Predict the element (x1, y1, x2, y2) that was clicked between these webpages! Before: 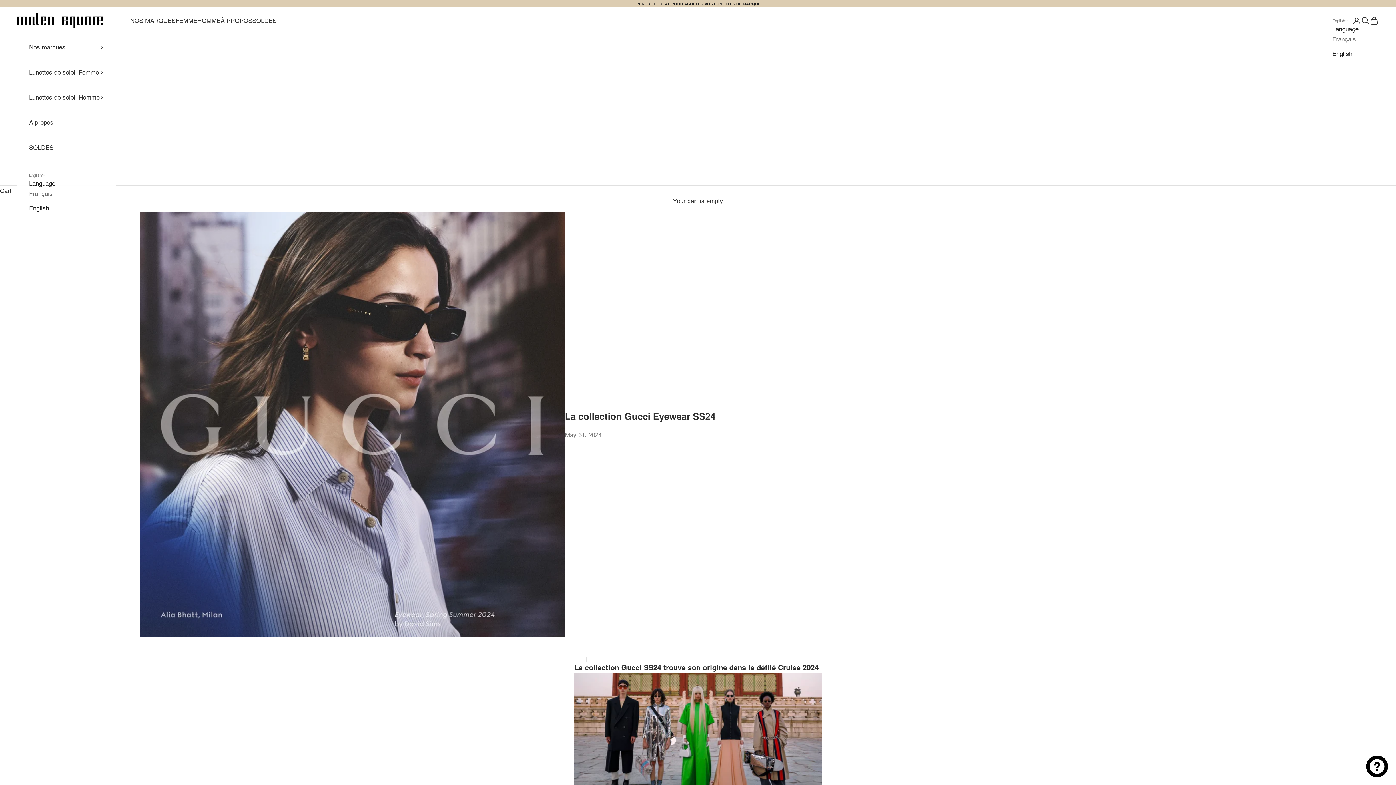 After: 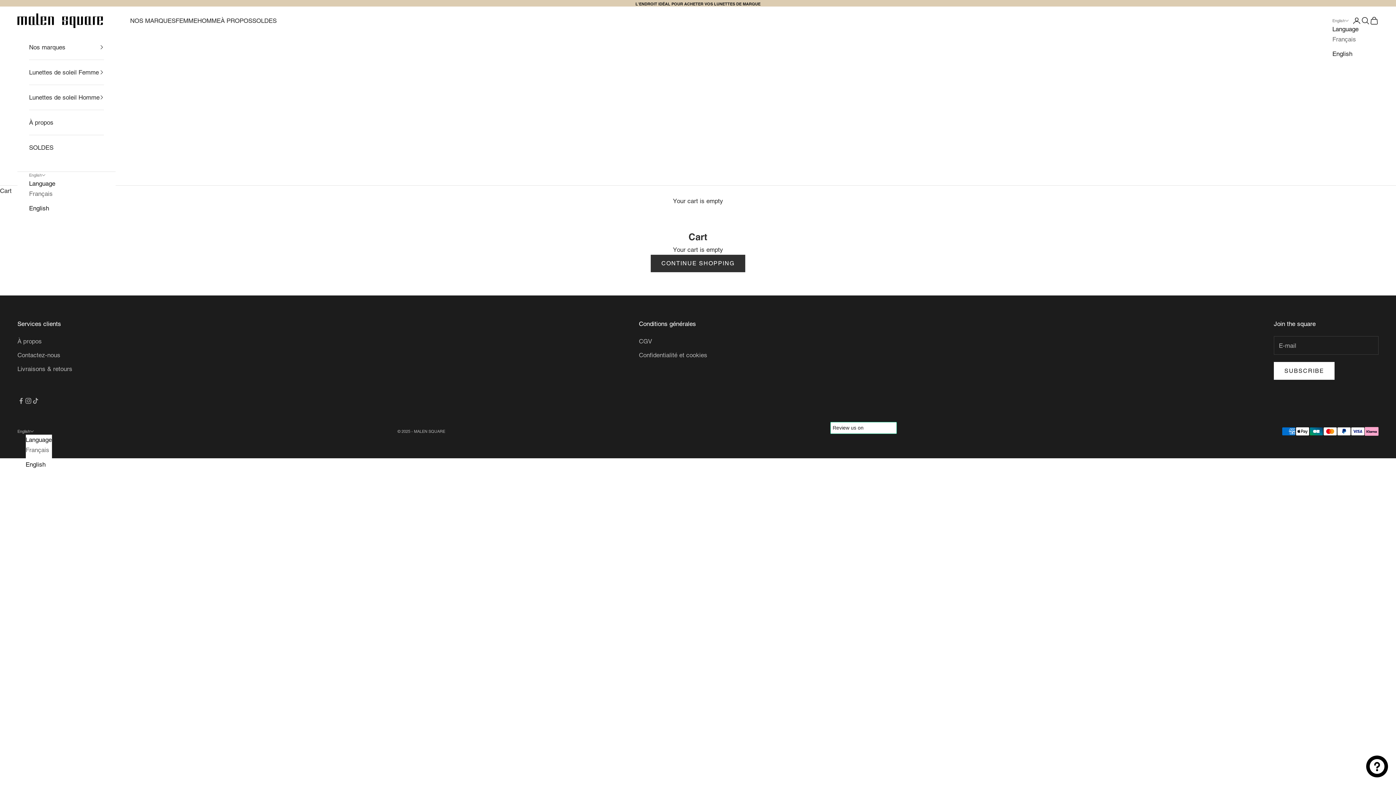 Action: label: Open cart bbox: (1370, 16, 1378, 25)